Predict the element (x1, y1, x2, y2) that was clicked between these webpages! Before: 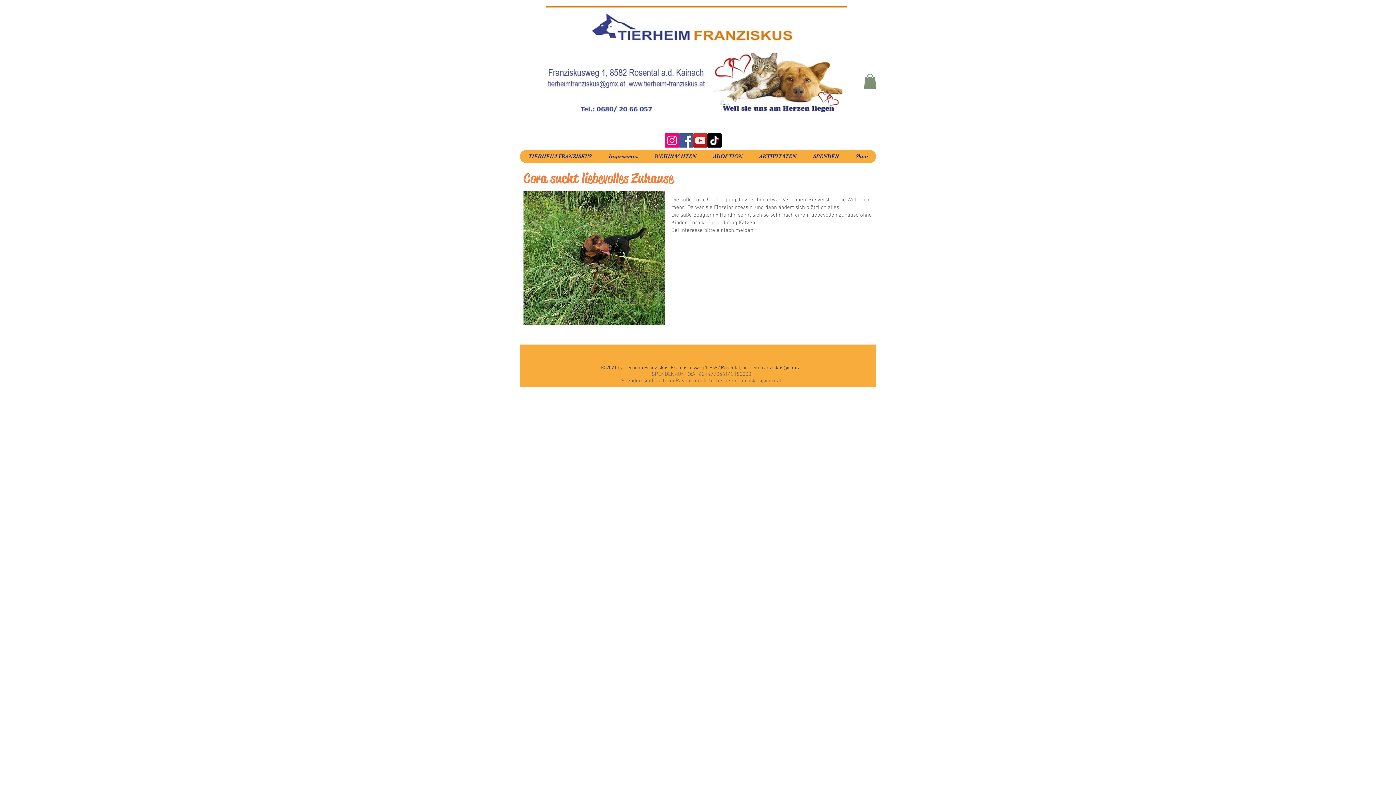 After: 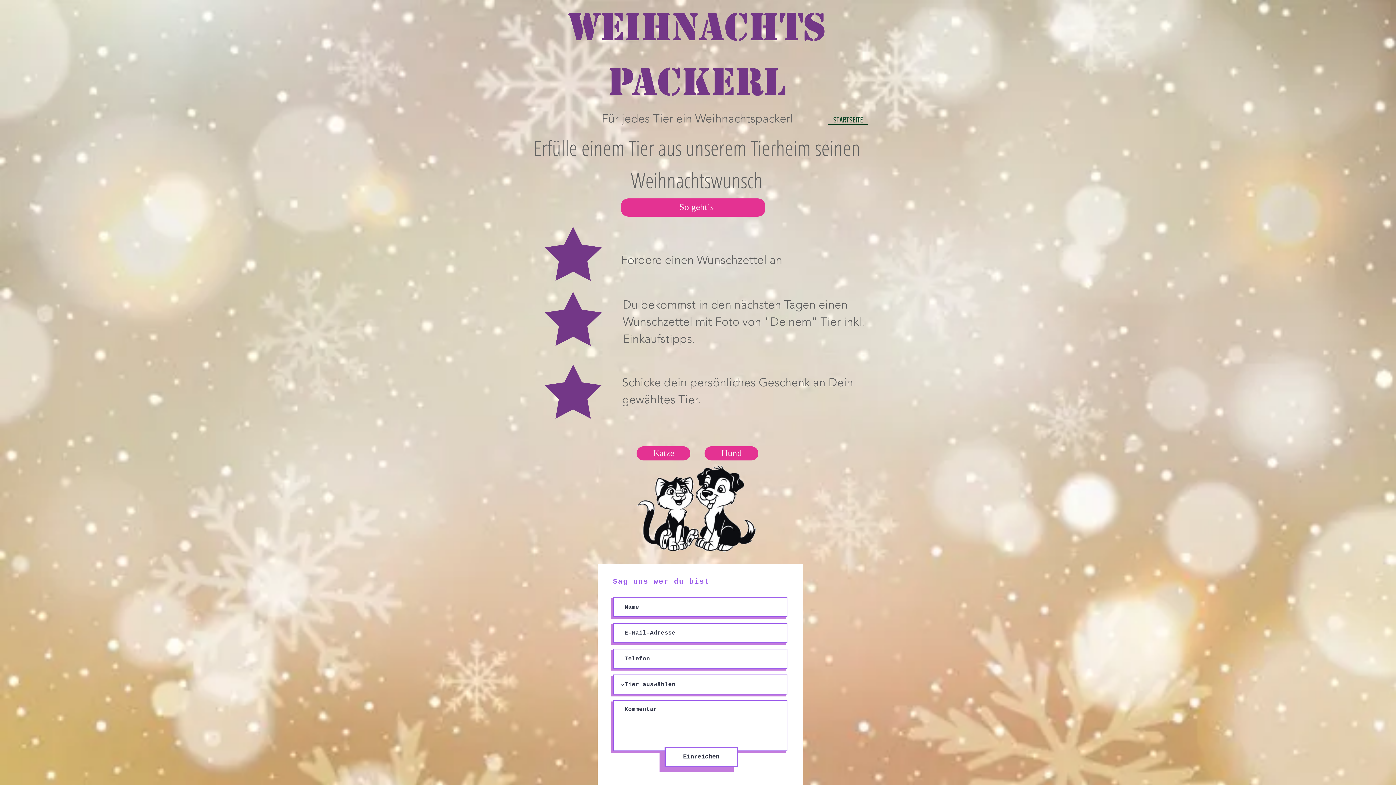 Action: label: WEIHNACHTEN bbox: (646, 150, 704, 162)